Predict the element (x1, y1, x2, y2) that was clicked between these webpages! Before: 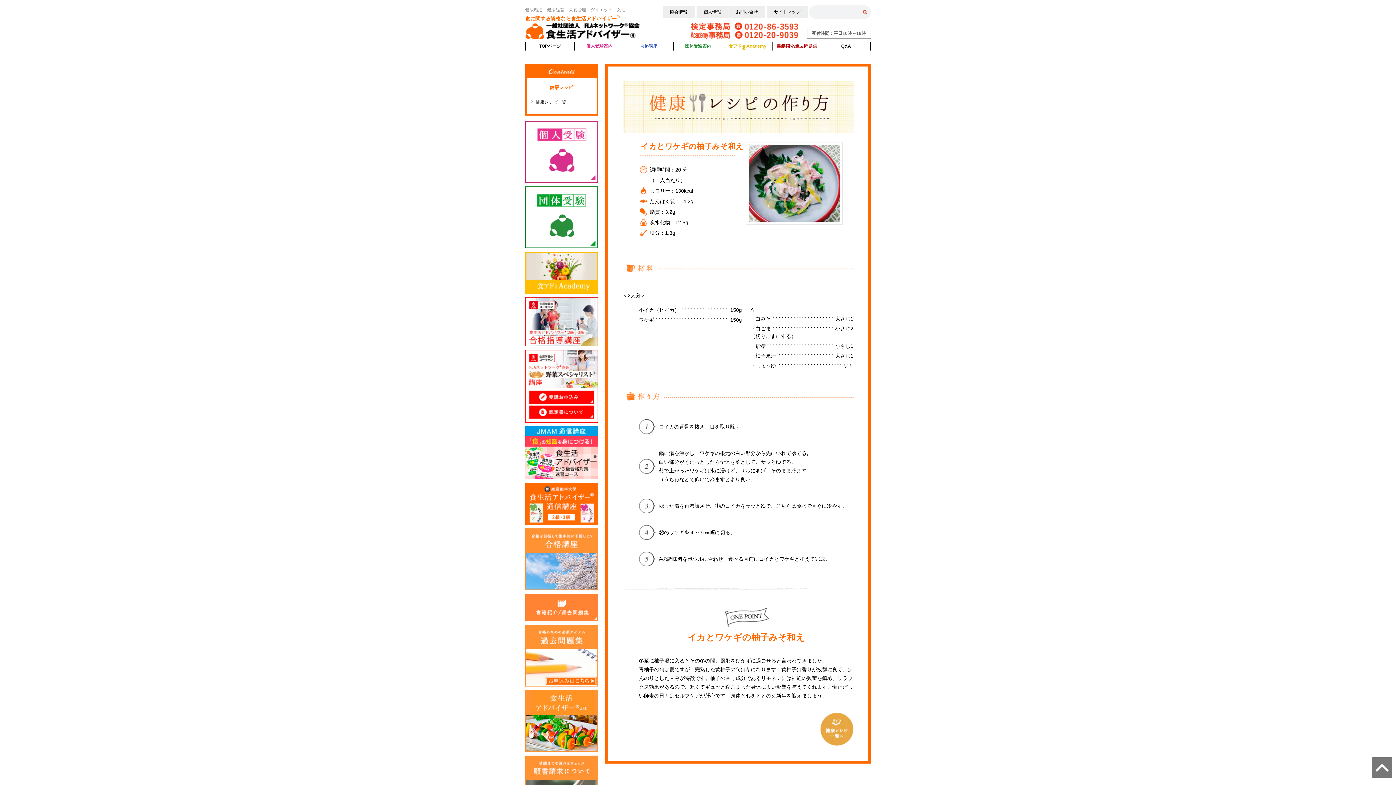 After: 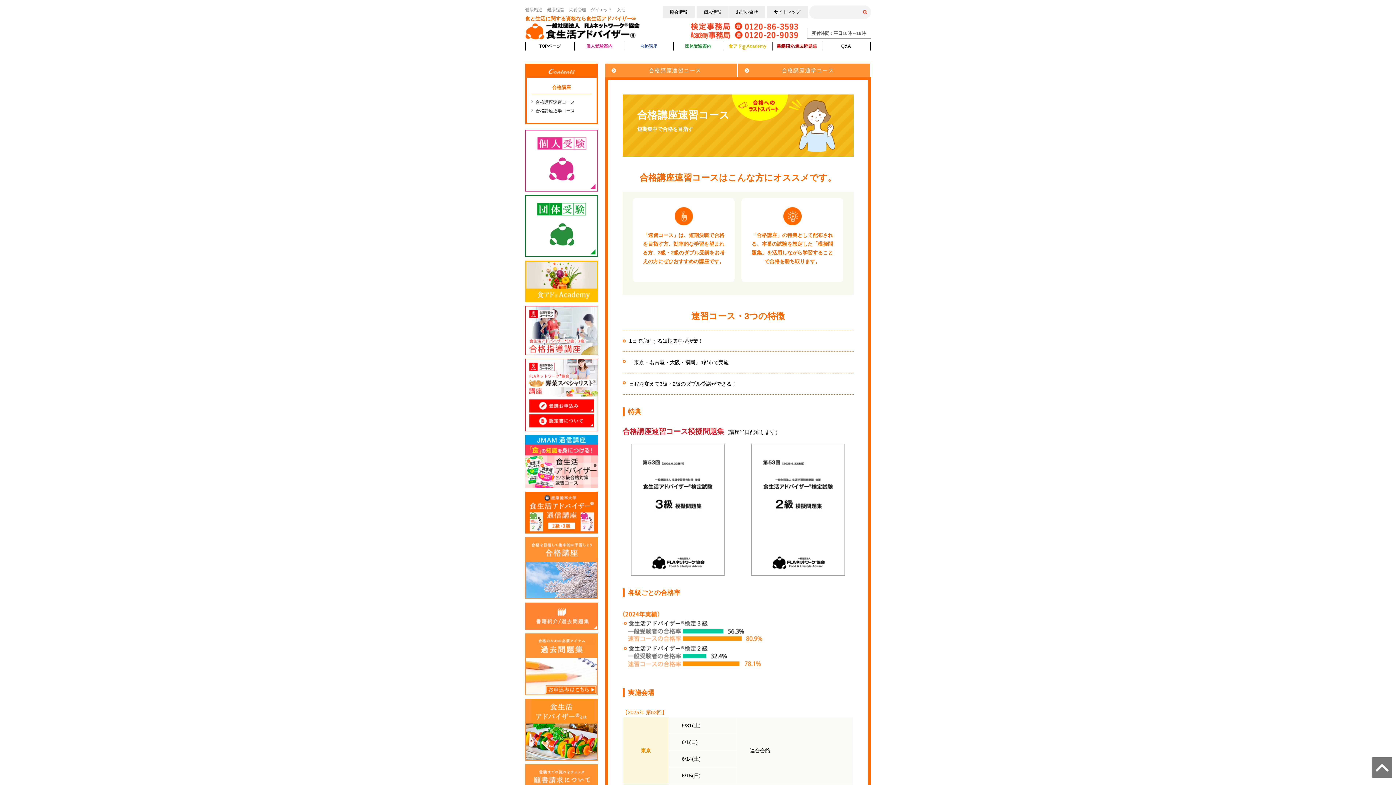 Action: bbox: (525, 529, 598, 536)